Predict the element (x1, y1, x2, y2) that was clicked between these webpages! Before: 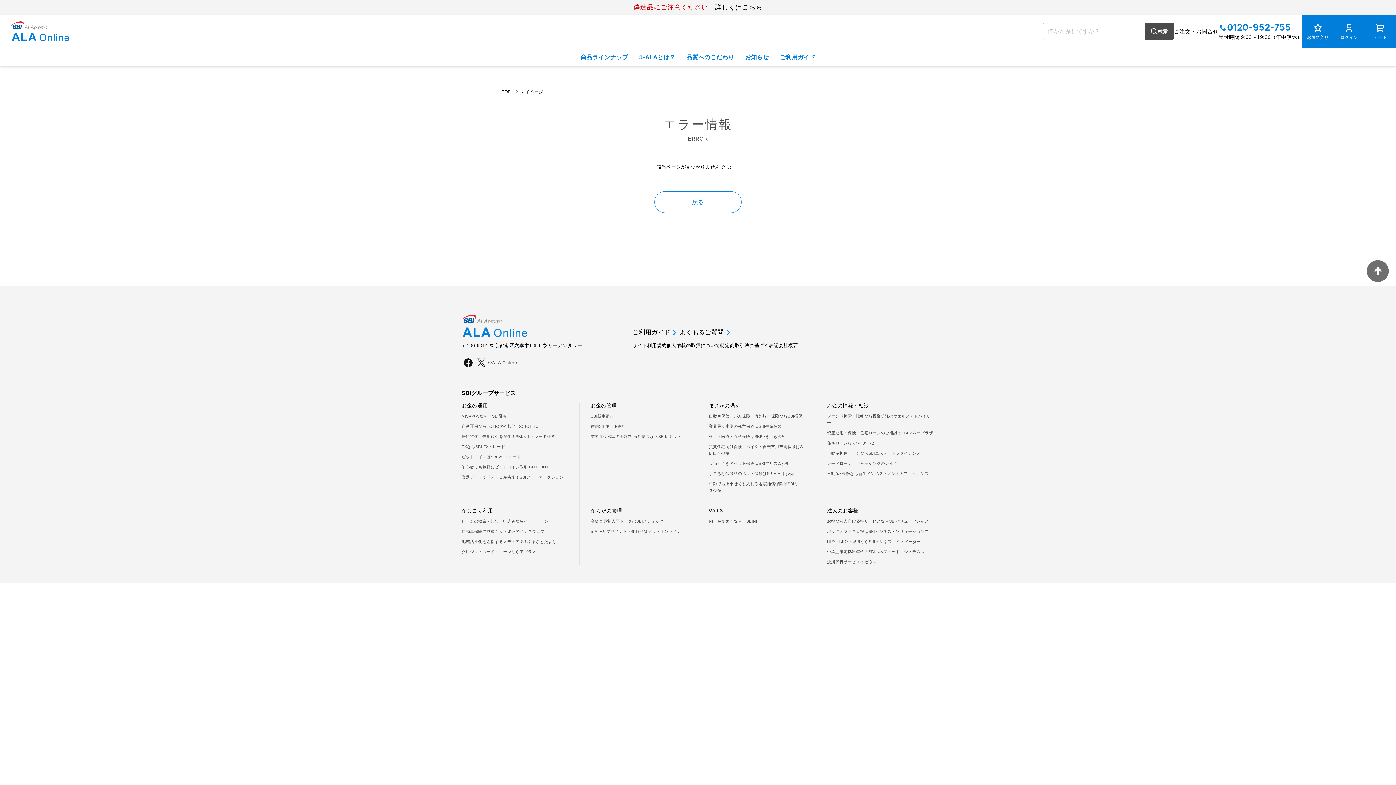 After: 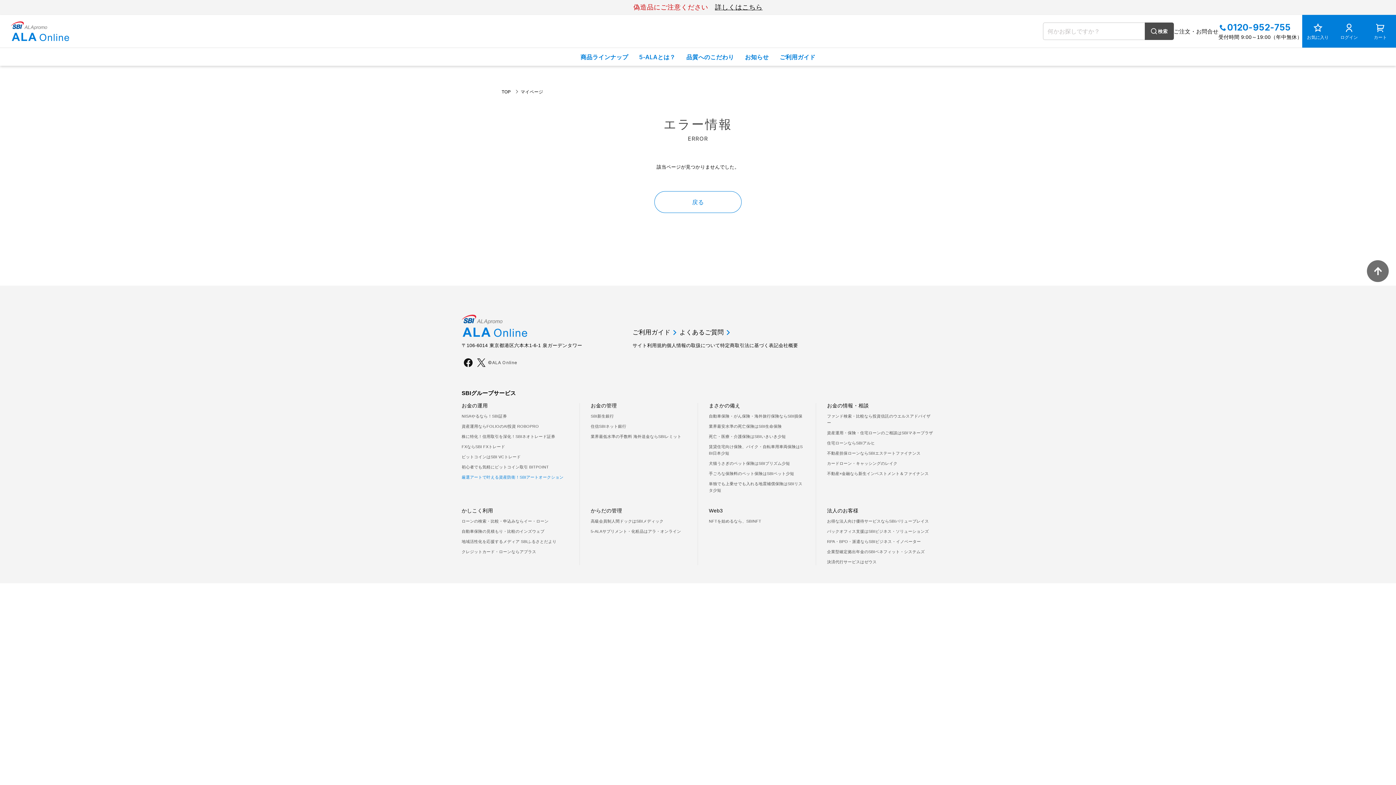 Action: label: 厳選アートで叶える資産防衛！SBIアートオークション bbox: (461, 475, 563, 479)